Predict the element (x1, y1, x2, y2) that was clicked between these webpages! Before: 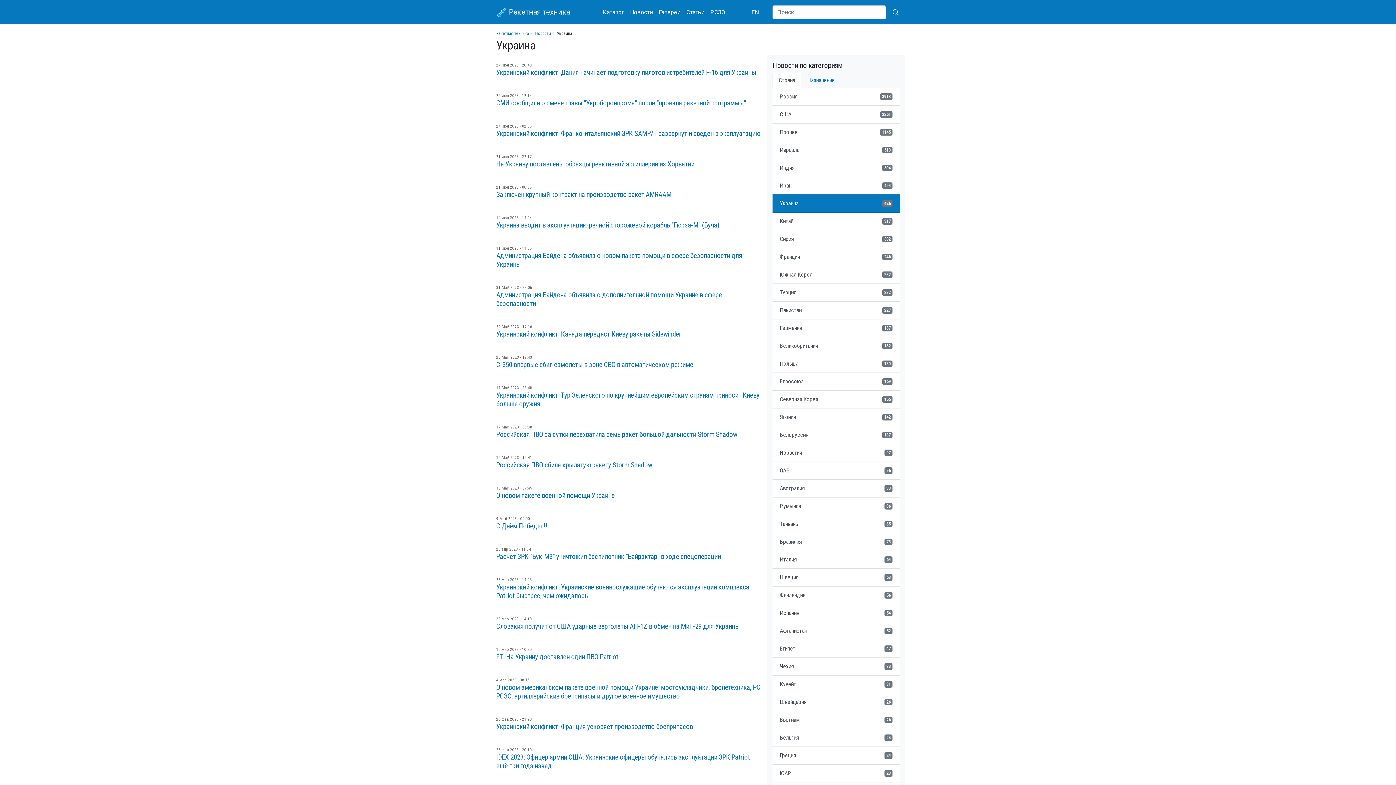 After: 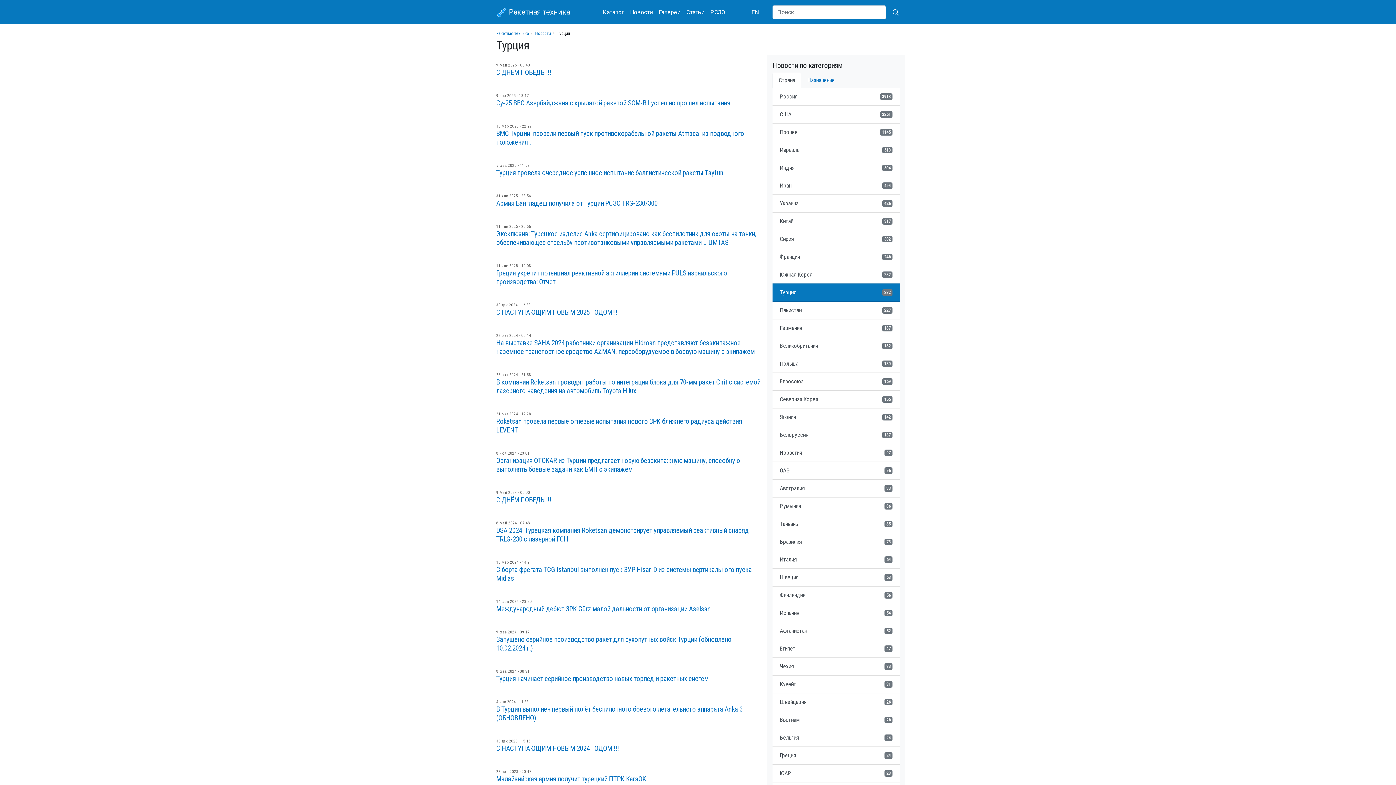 Action: bbox: (772, 284, 900, 301) label: Турция
232